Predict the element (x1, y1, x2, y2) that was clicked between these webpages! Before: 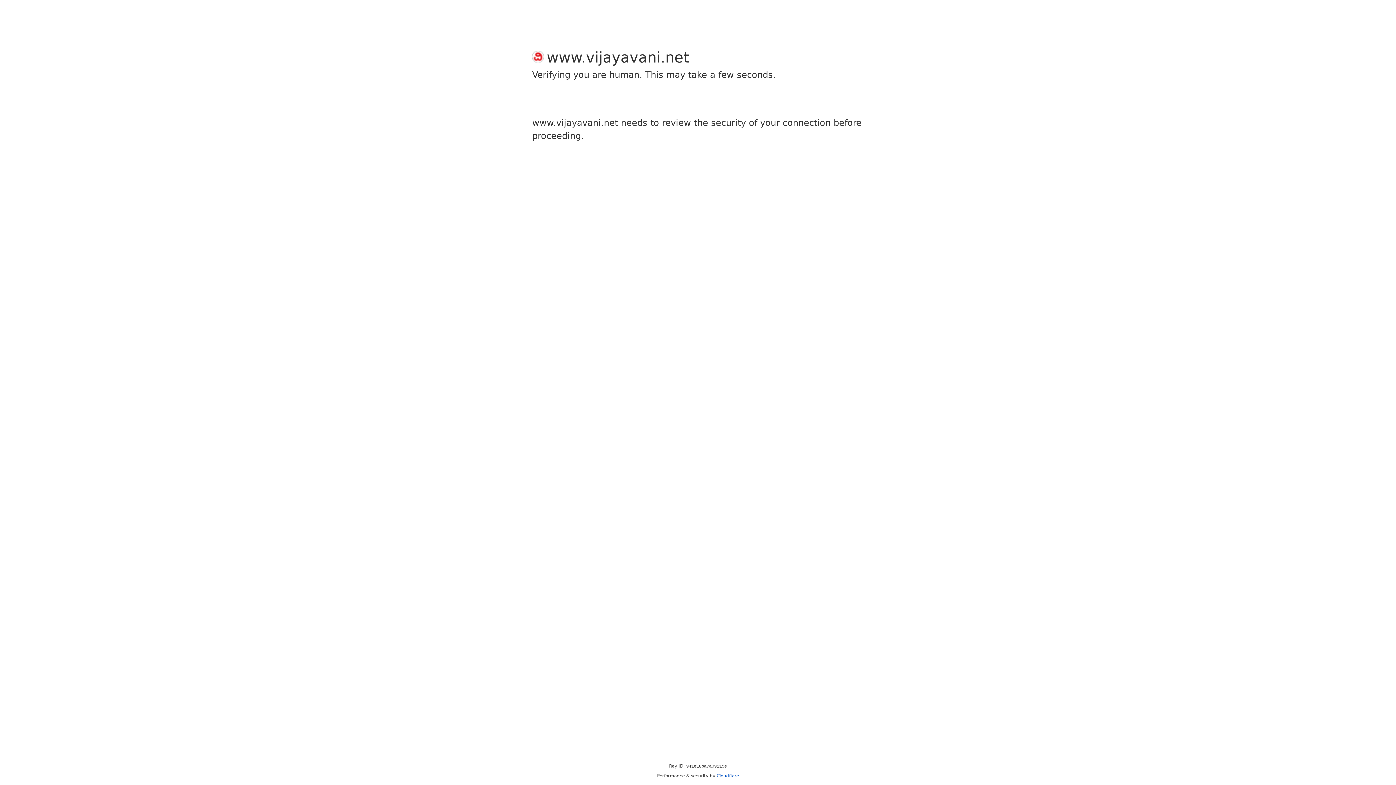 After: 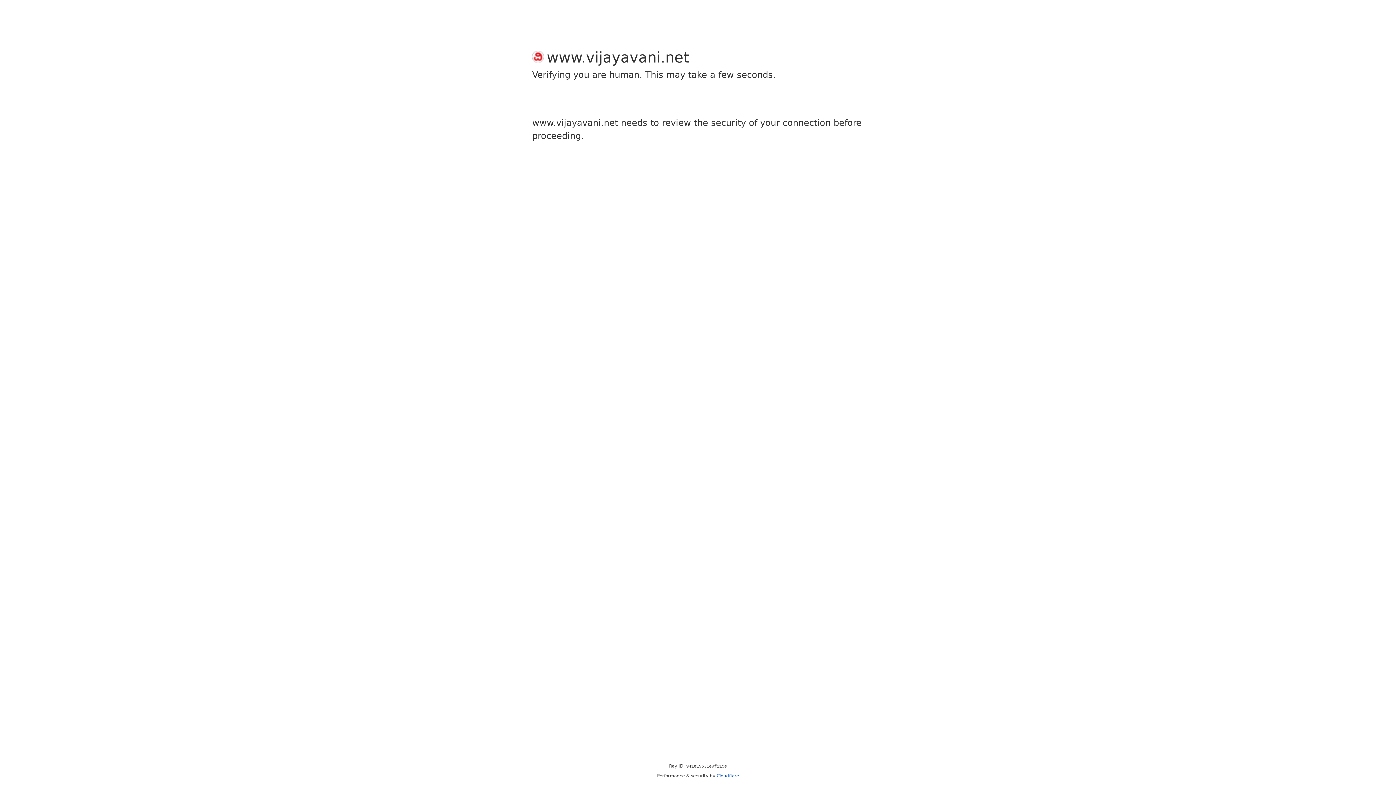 Action: bbox: (716, 773, 739, 778) label: Cloudflare